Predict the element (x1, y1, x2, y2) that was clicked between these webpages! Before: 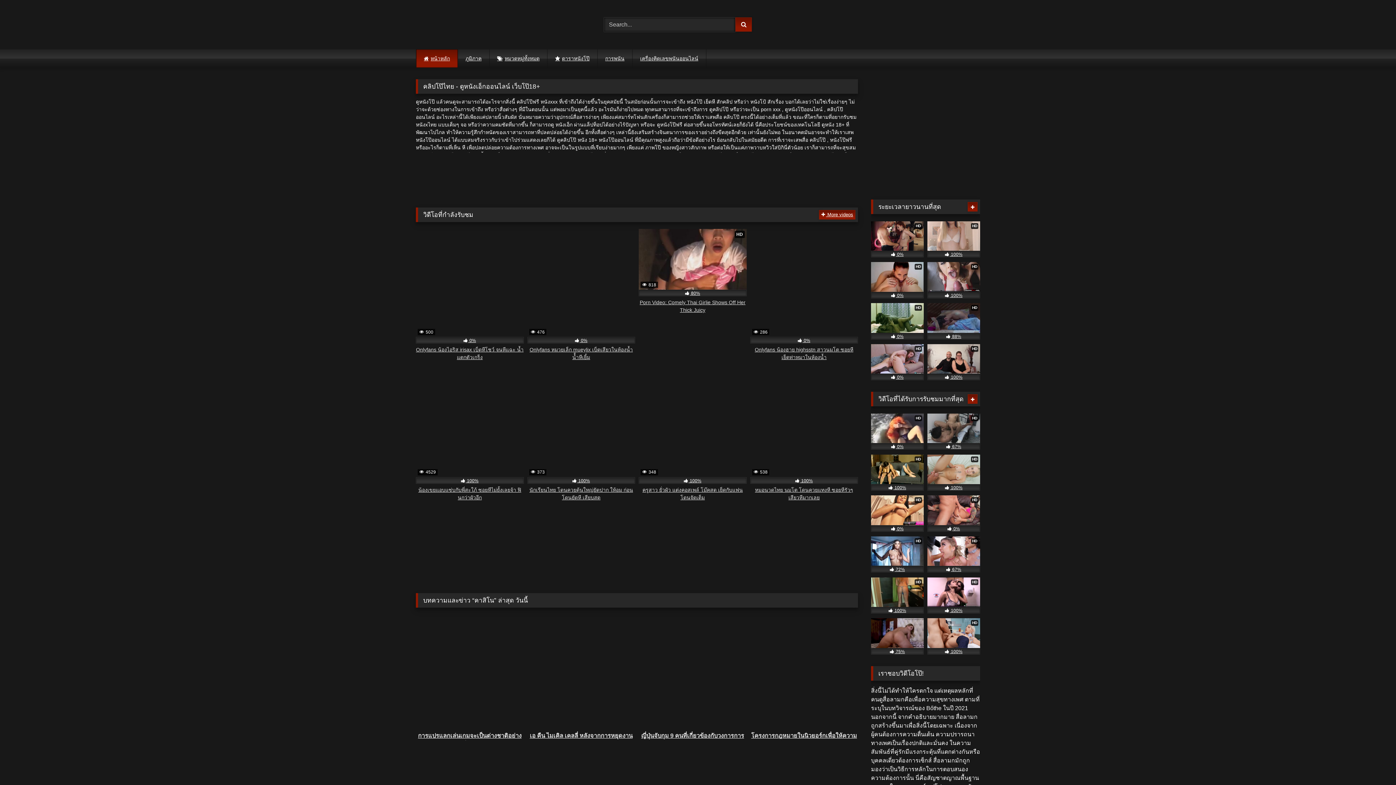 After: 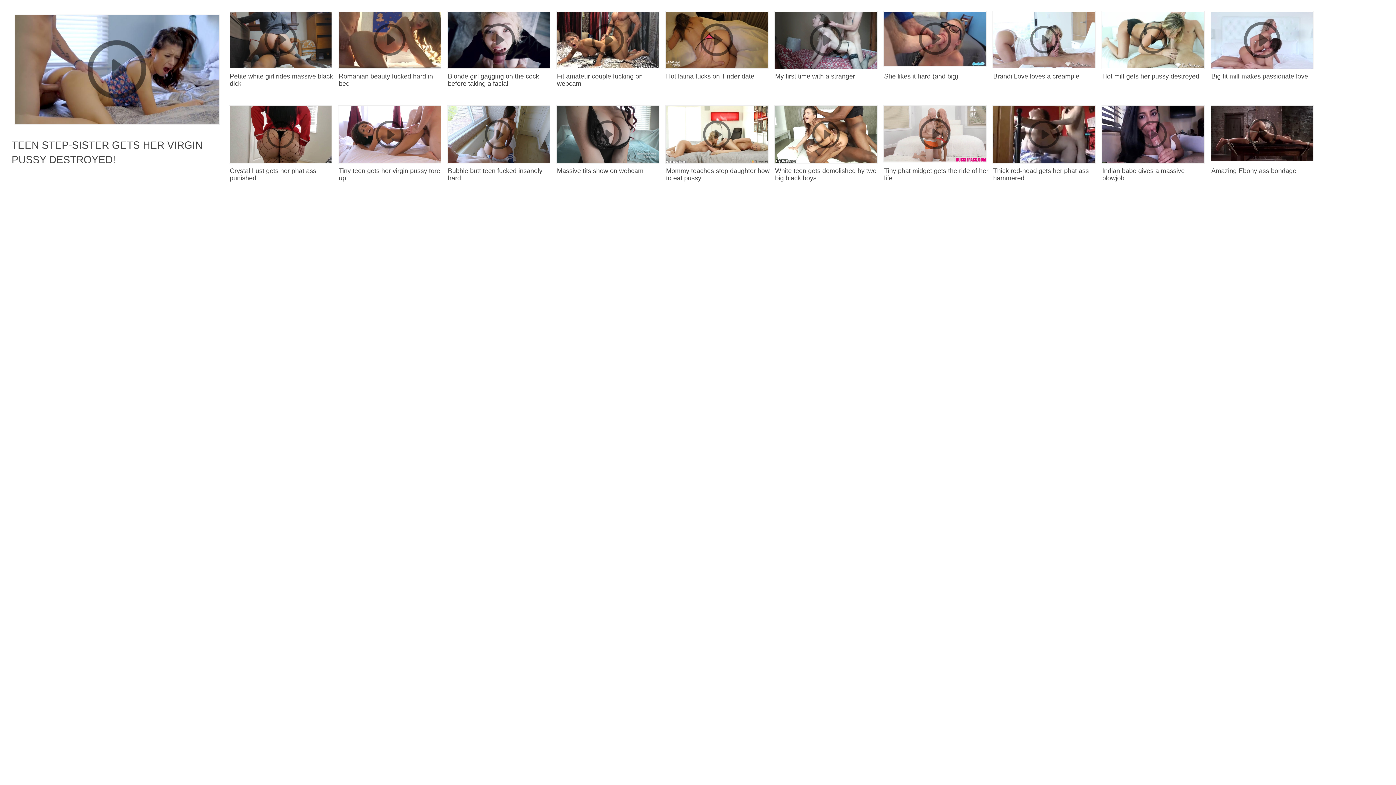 Action: label: More videos bbox: (967, 394, 977, 404)